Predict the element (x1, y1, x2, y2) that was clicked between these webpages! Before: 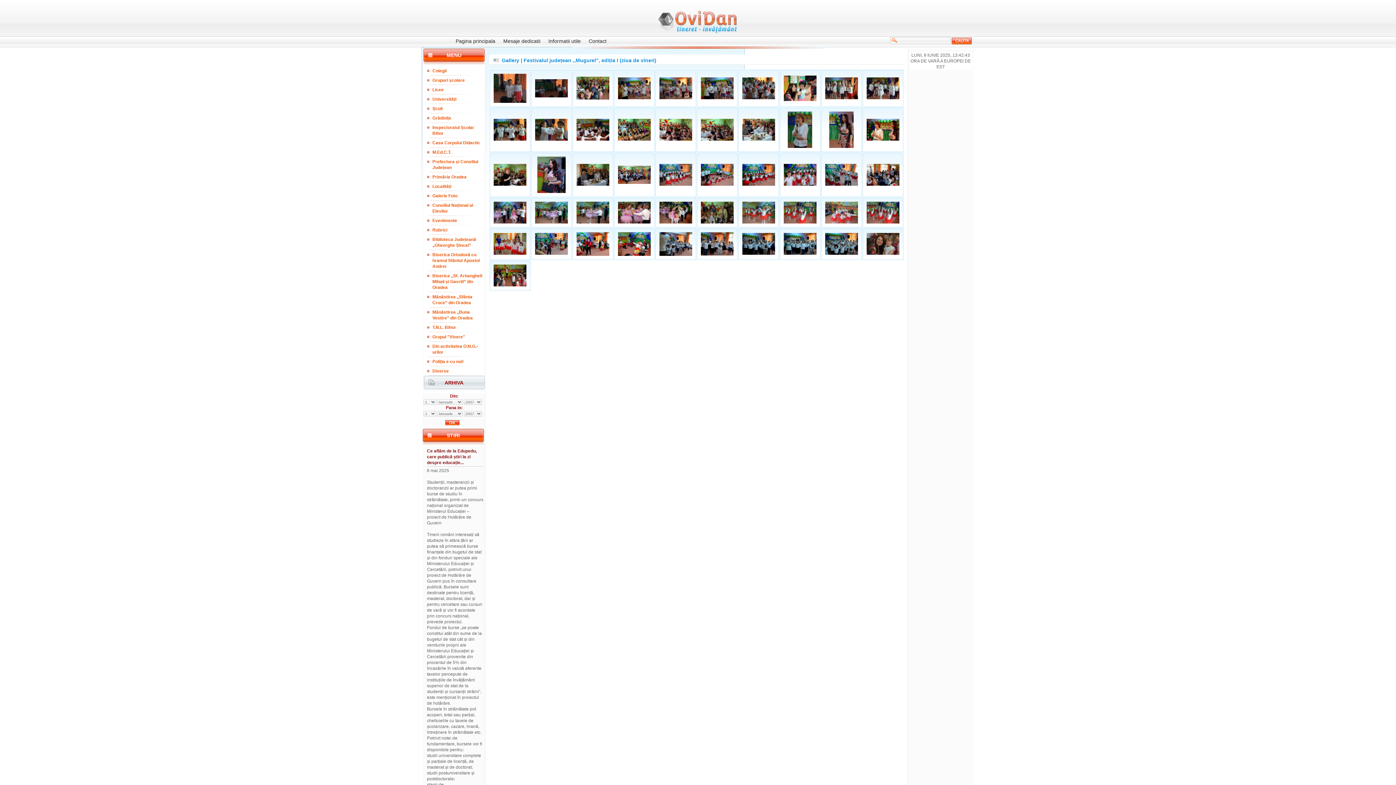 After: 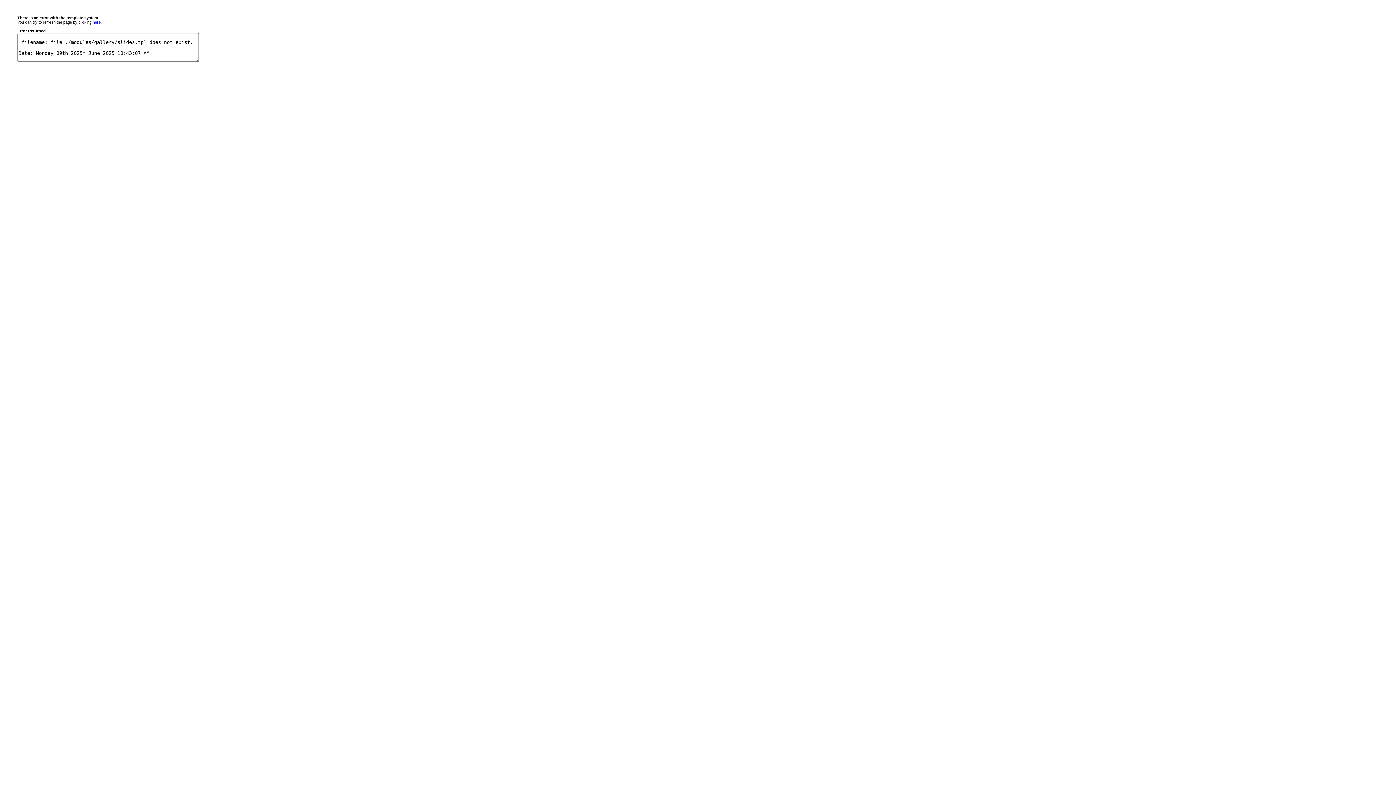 Action: bbox: (700, 219, 733, 224)